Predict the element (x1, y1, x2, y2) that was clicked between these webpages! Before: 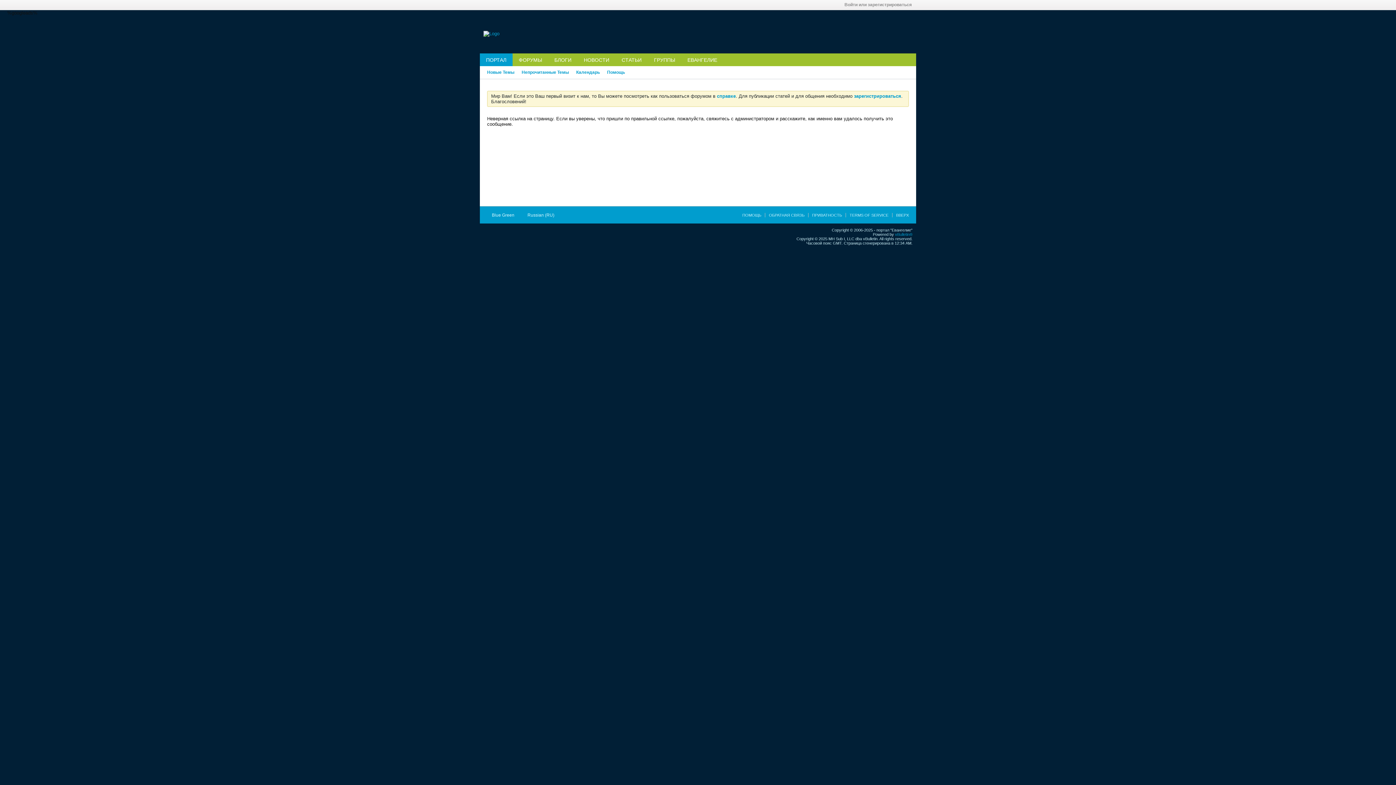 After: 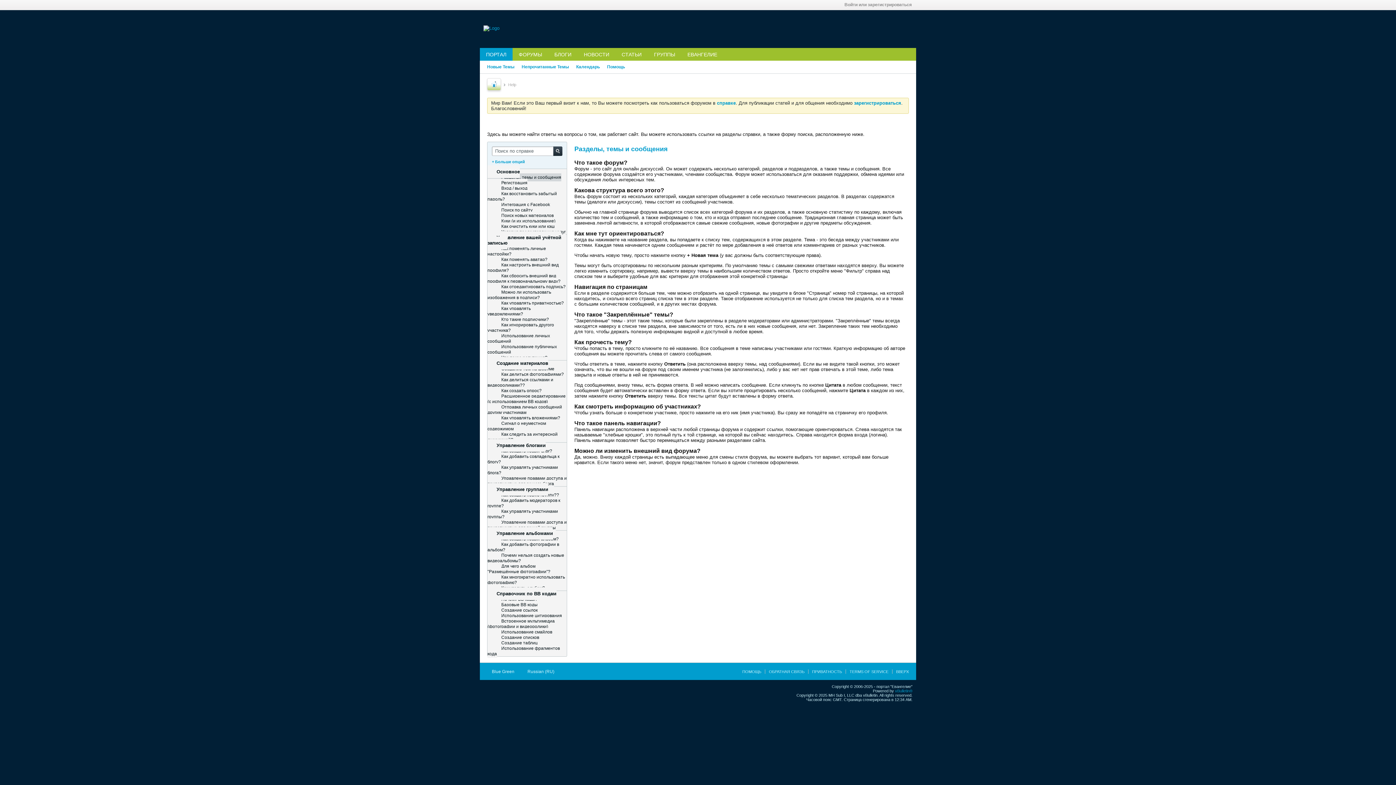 Action: bbox: (738, 213, 761, 217) label: ПОМОЩЬ